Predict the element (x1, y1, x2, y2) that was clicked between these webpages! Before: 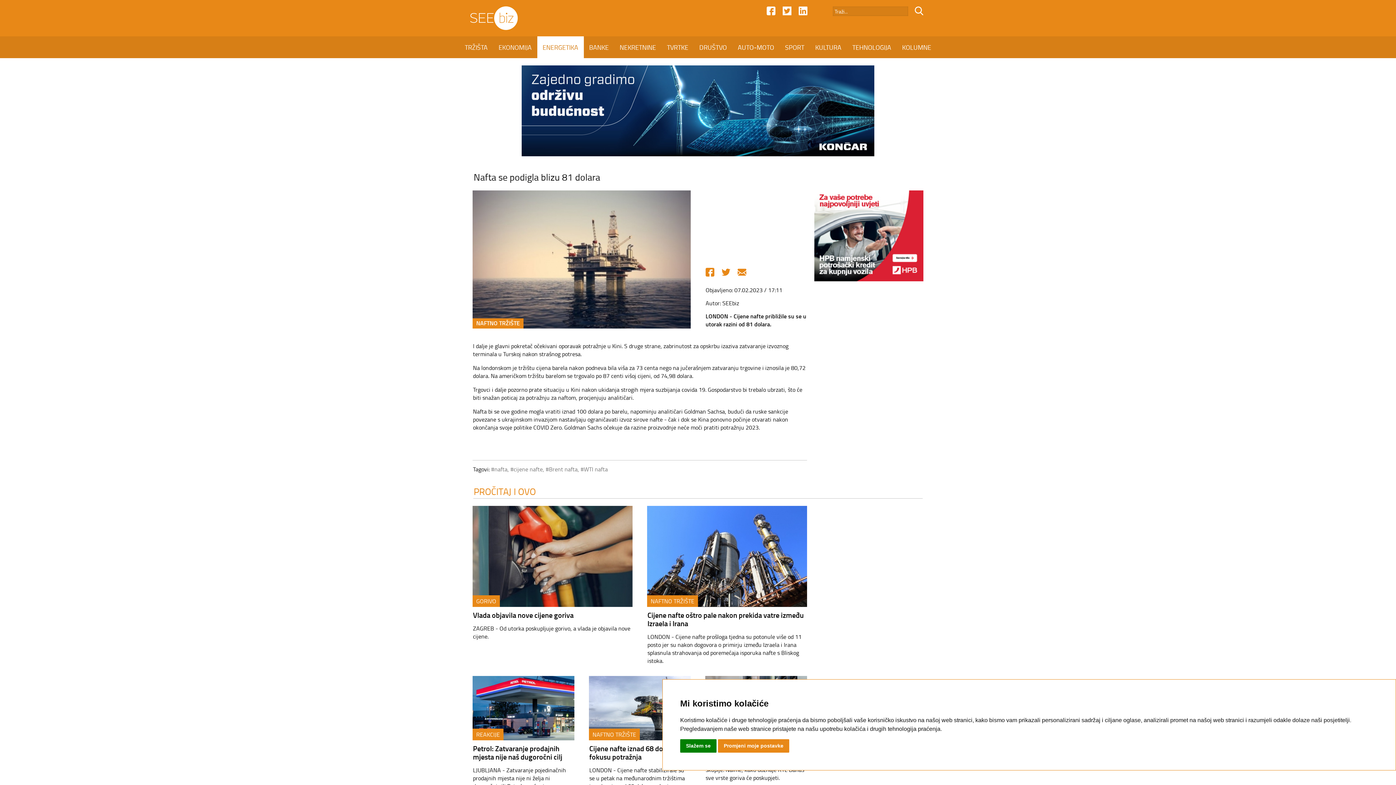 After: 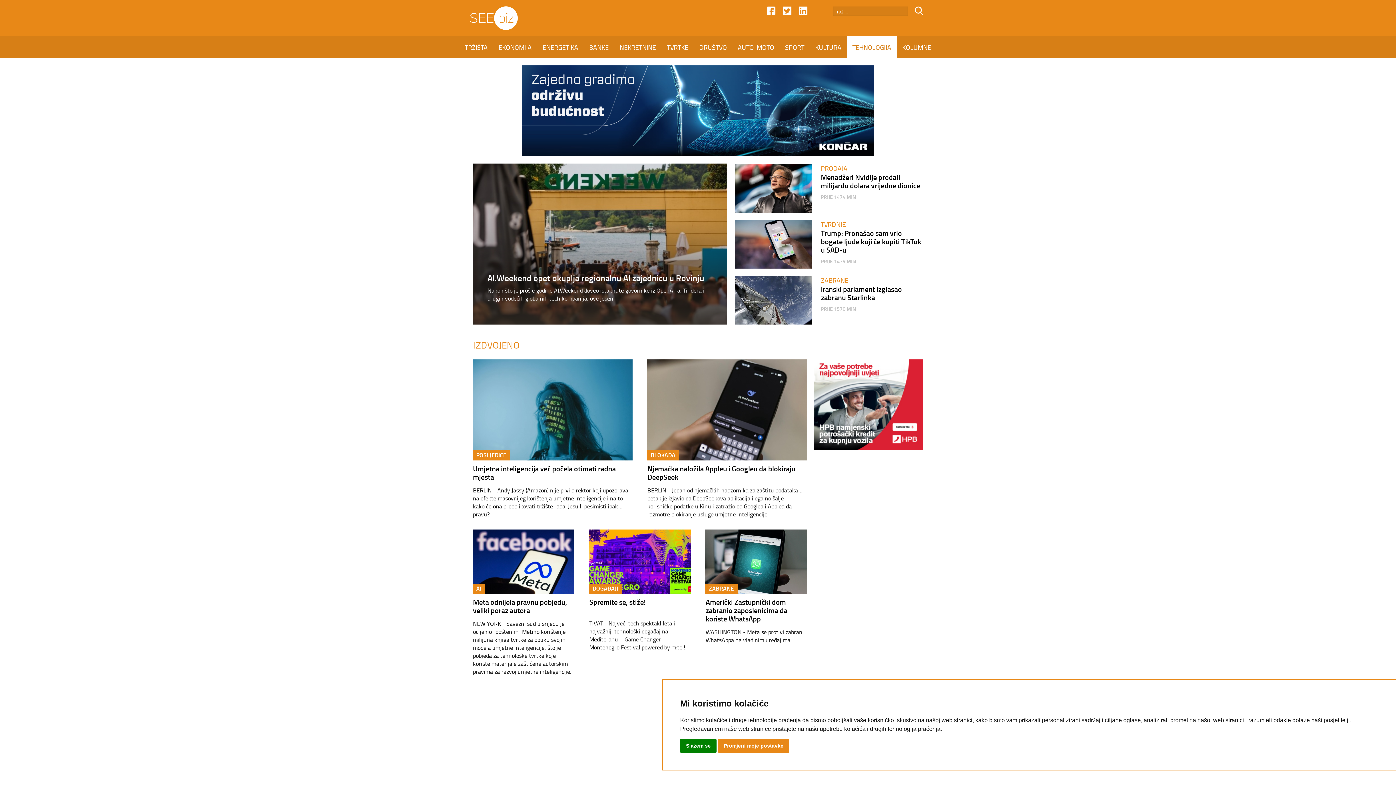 Action: bbox: (847, 36, 896, 58) label: TEHNOLOGIJA